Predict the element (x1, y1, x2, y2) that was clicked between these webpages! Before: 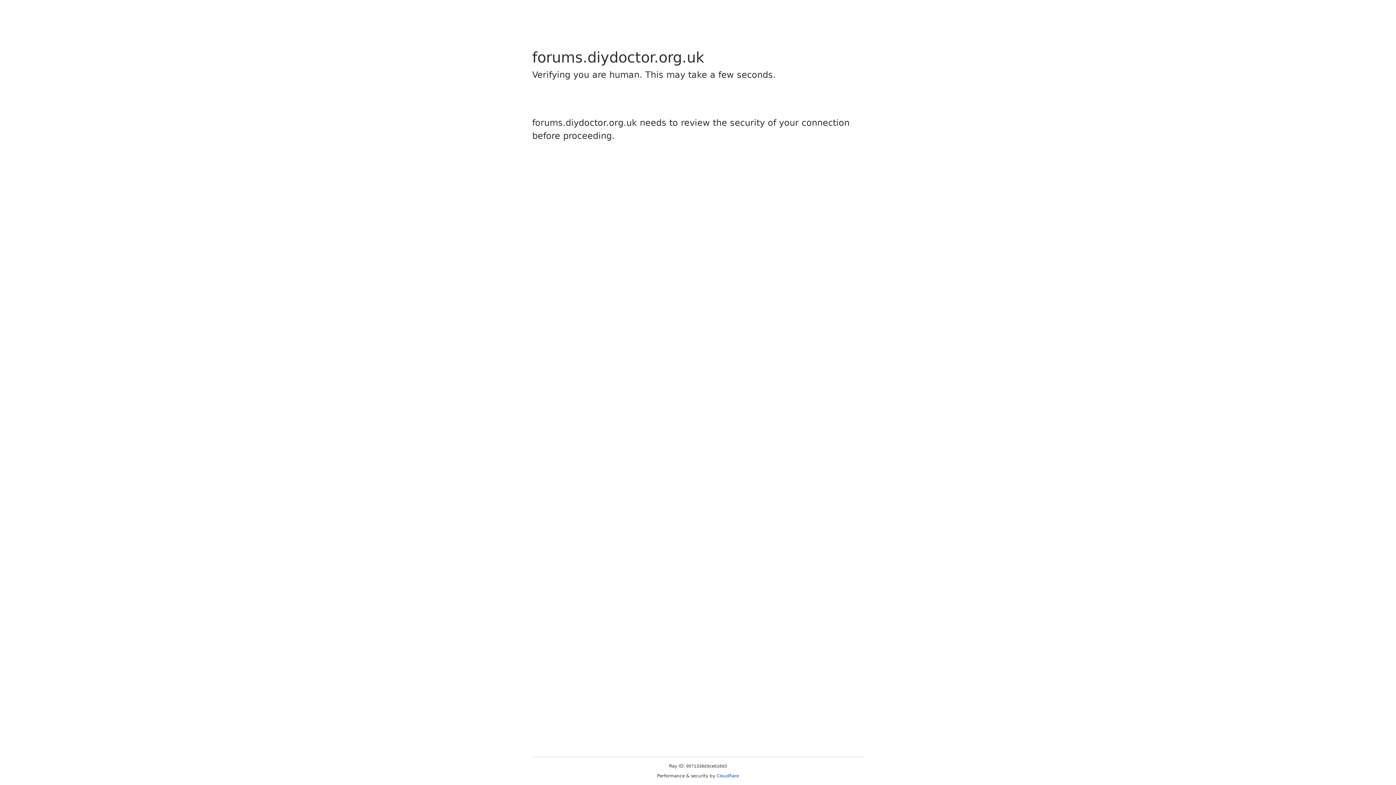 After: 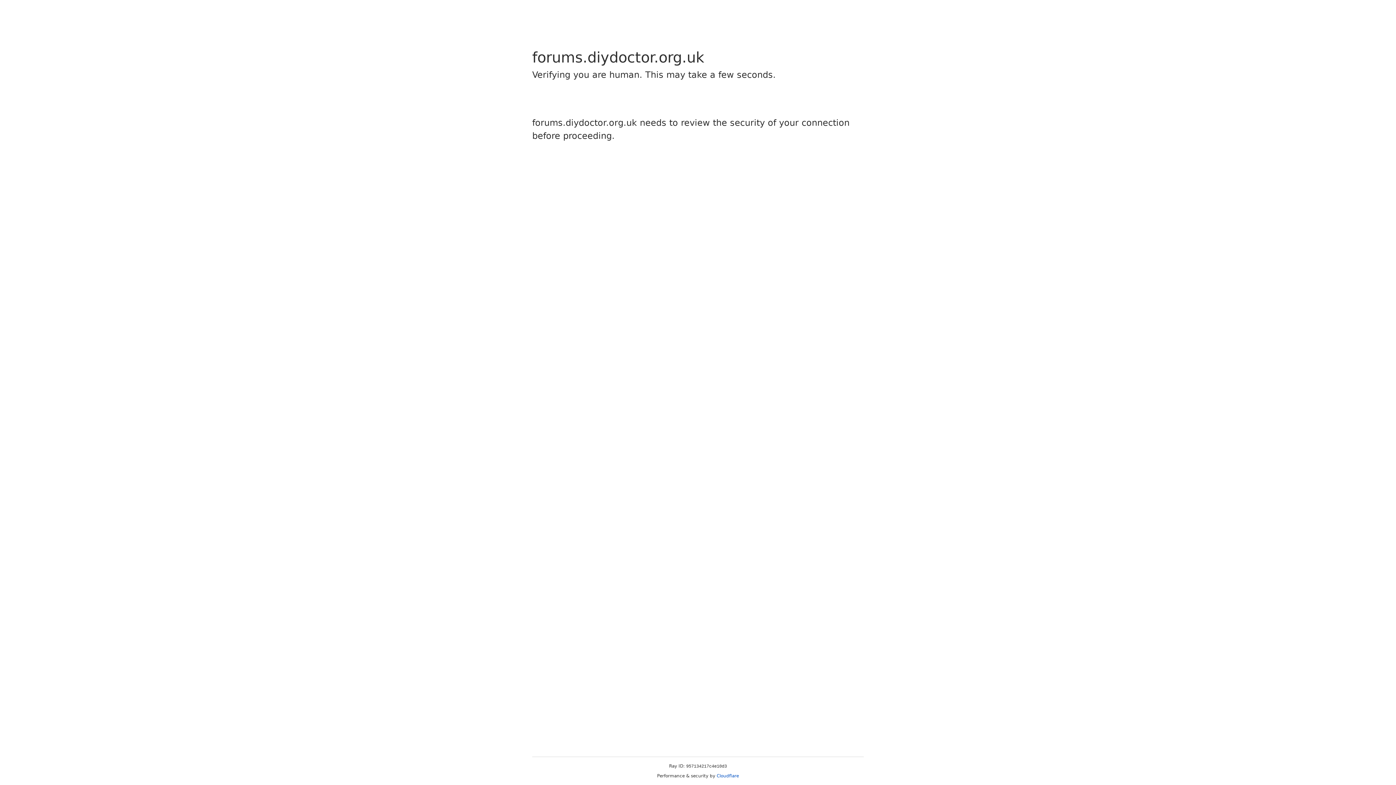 Action: bbox: (716, 773, 739, 778) label: Cloudflare